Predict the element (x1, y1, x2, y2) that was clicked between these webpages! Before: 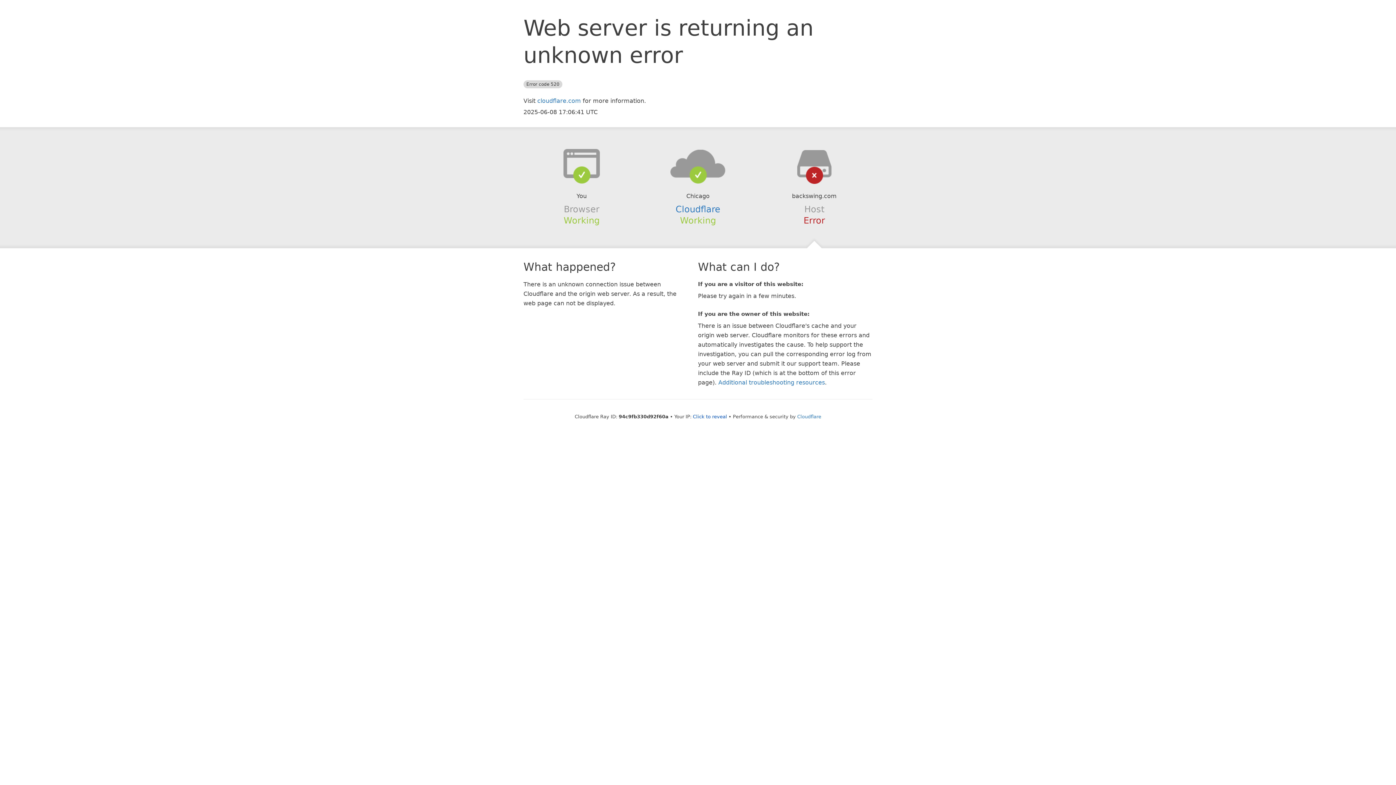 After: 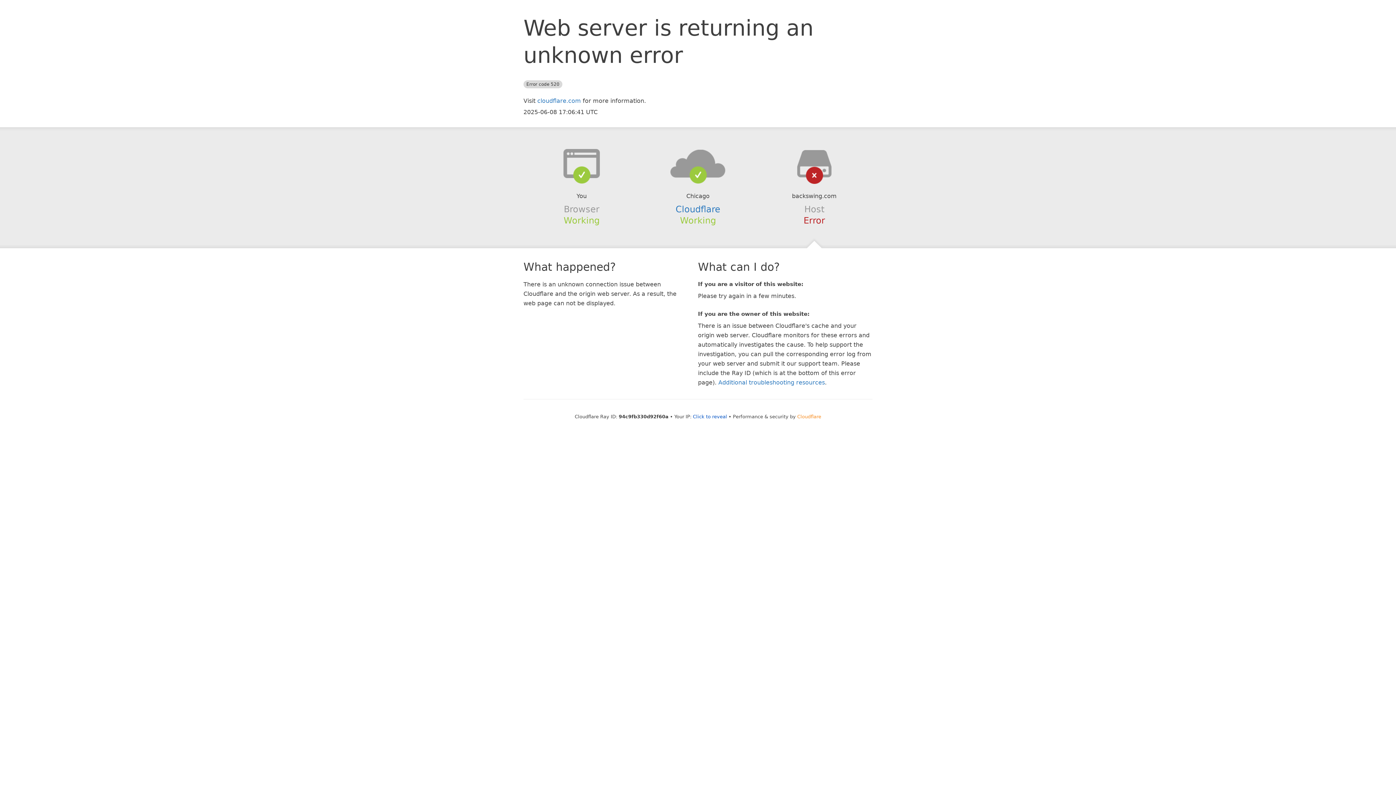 Action: bbox: (797, 414, 821, 419) label: Cloudflare